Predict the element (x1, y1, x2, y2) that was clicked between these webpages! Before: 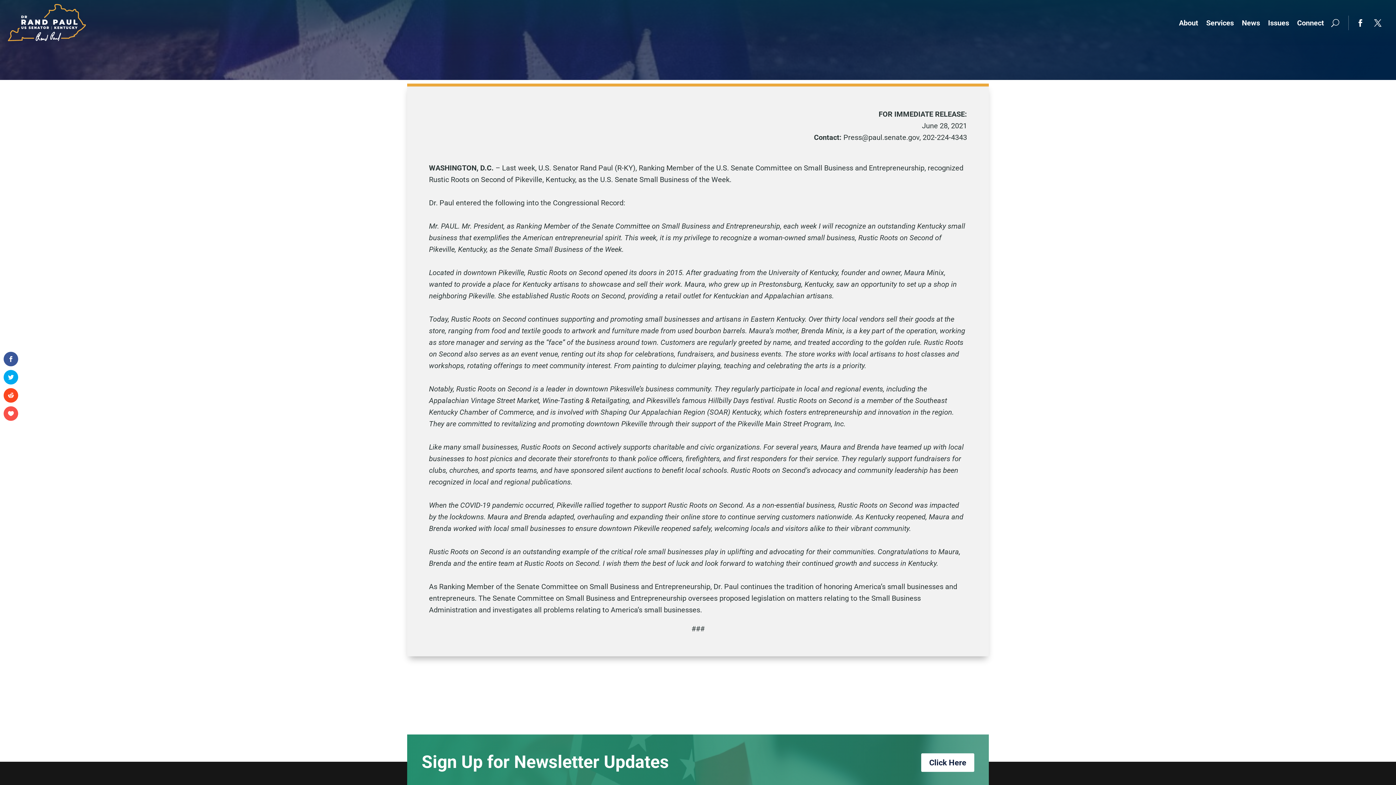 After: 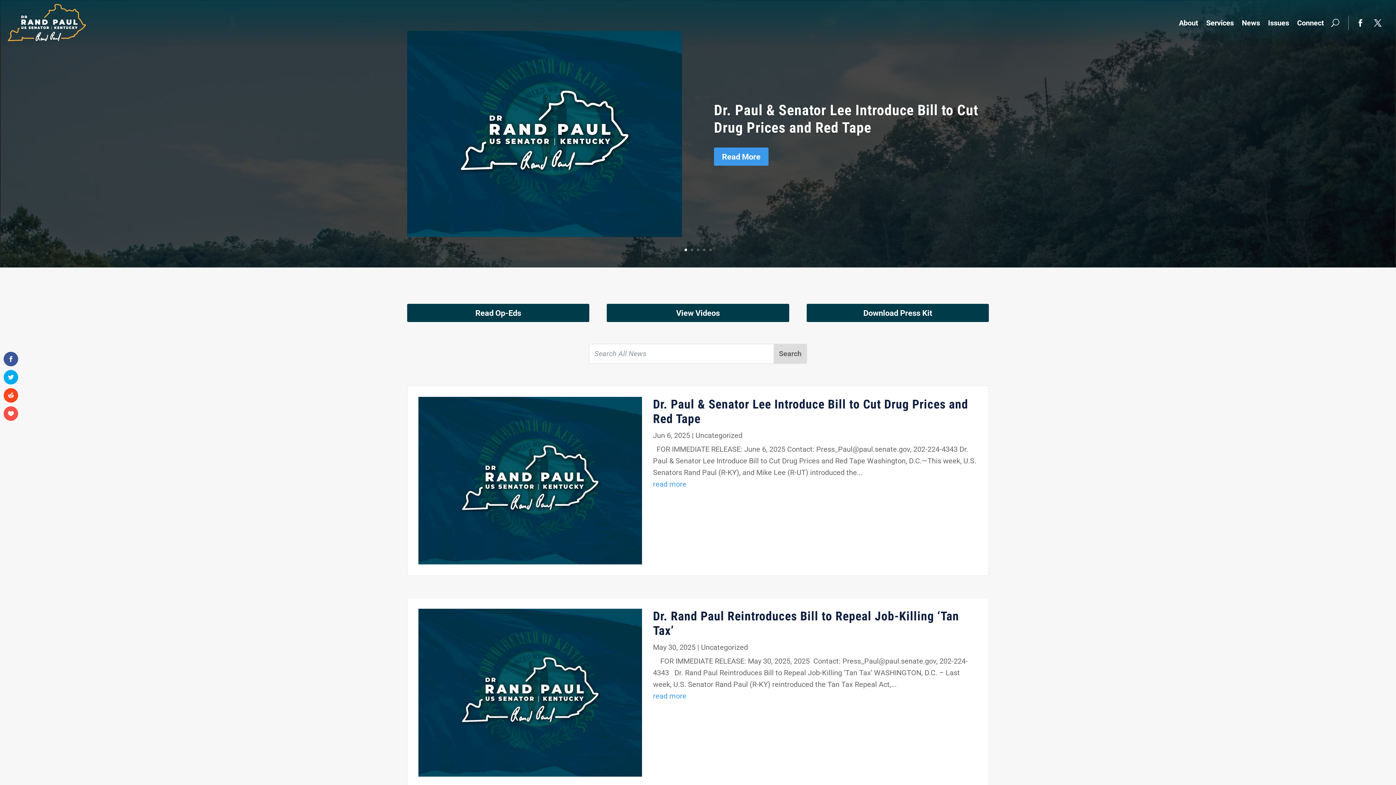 Action: label: News bbox: (1242, 3, 1260, 42)